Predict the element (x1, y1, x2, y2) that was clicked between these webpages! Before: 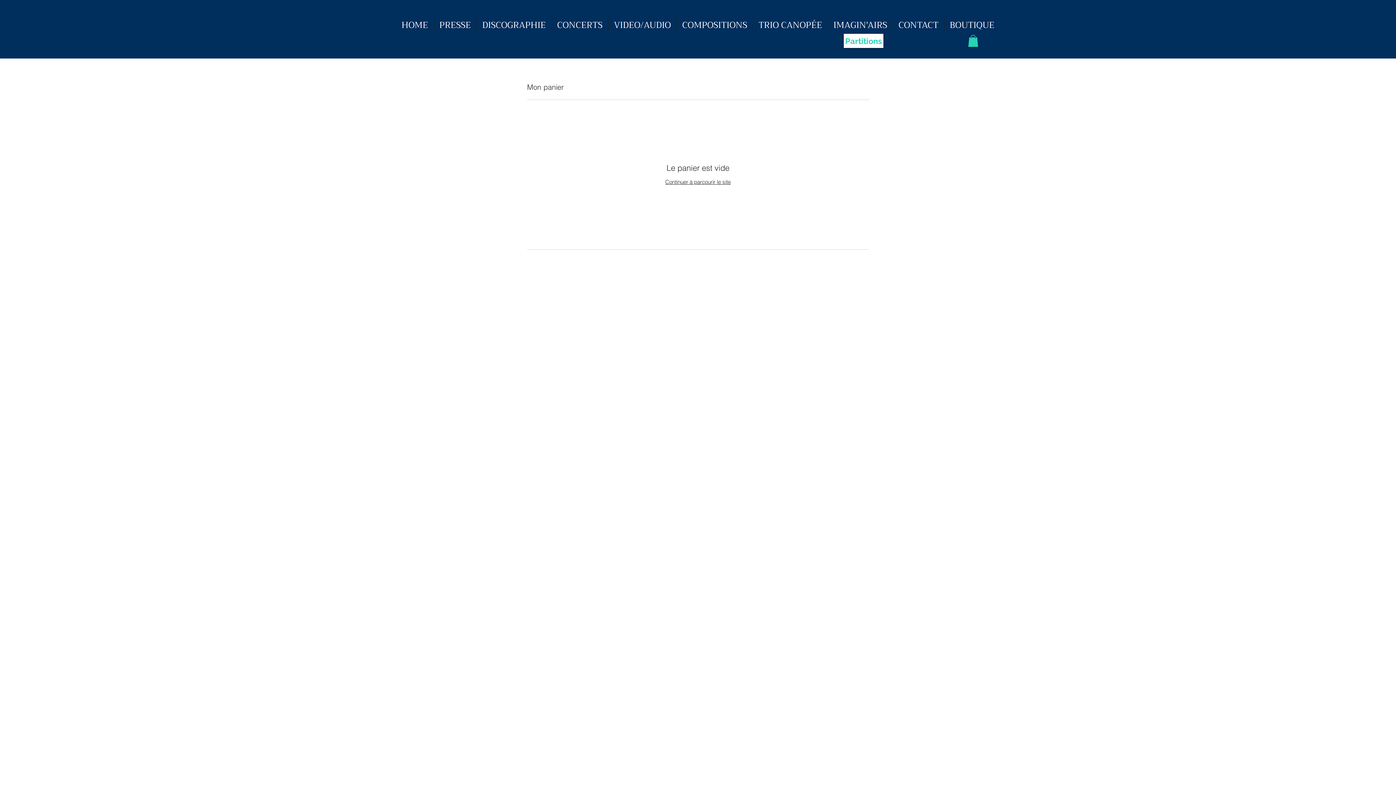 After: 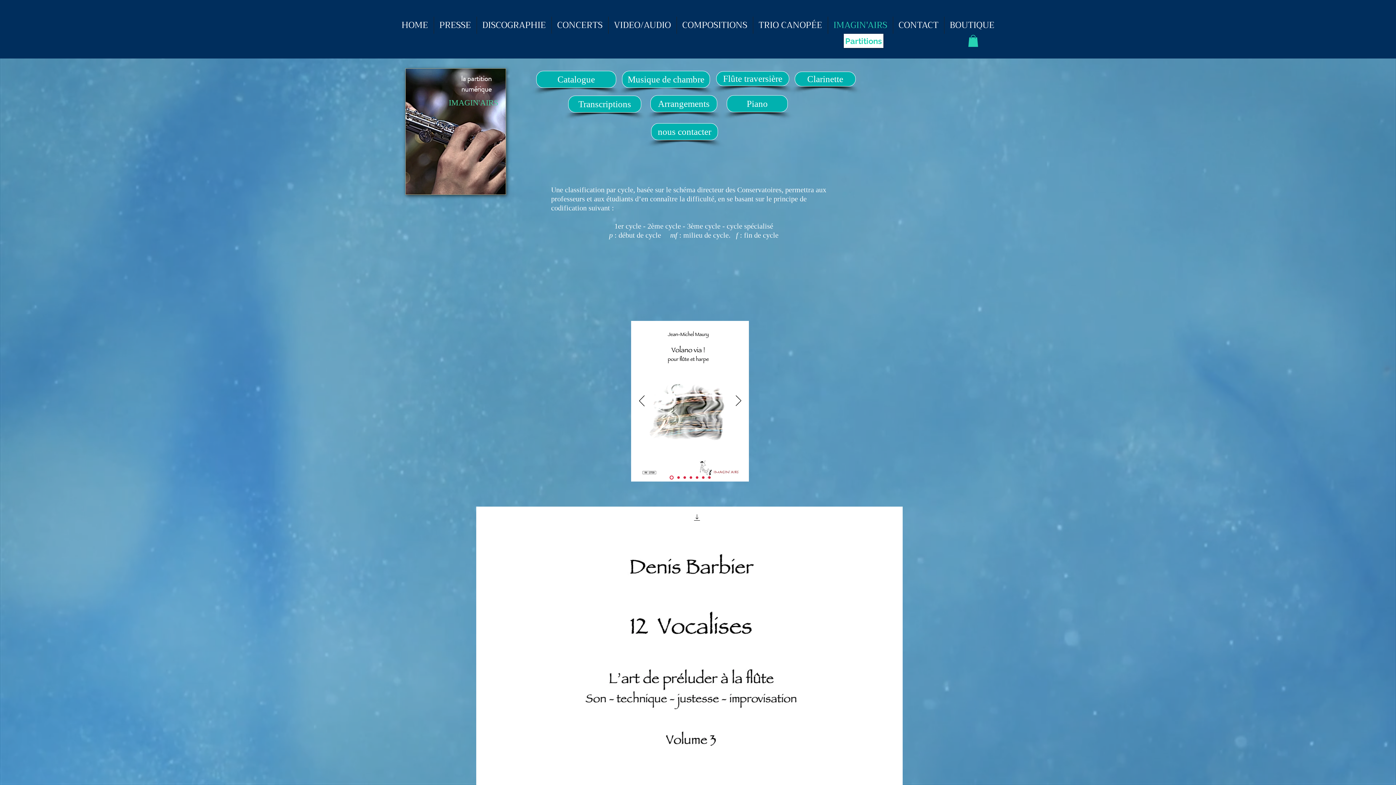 Action: bbox: (828, 16, 892, 33) label: IMAGIN'AIRS